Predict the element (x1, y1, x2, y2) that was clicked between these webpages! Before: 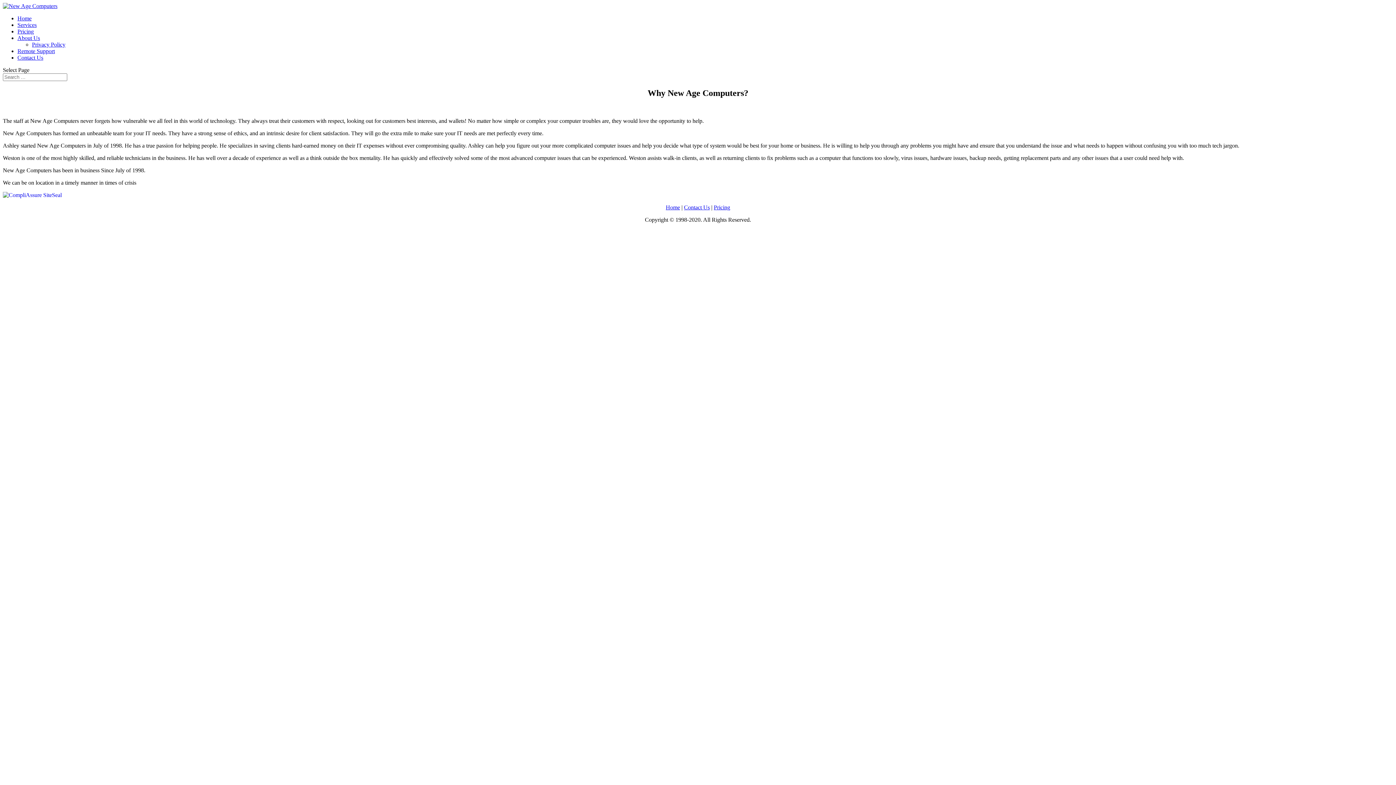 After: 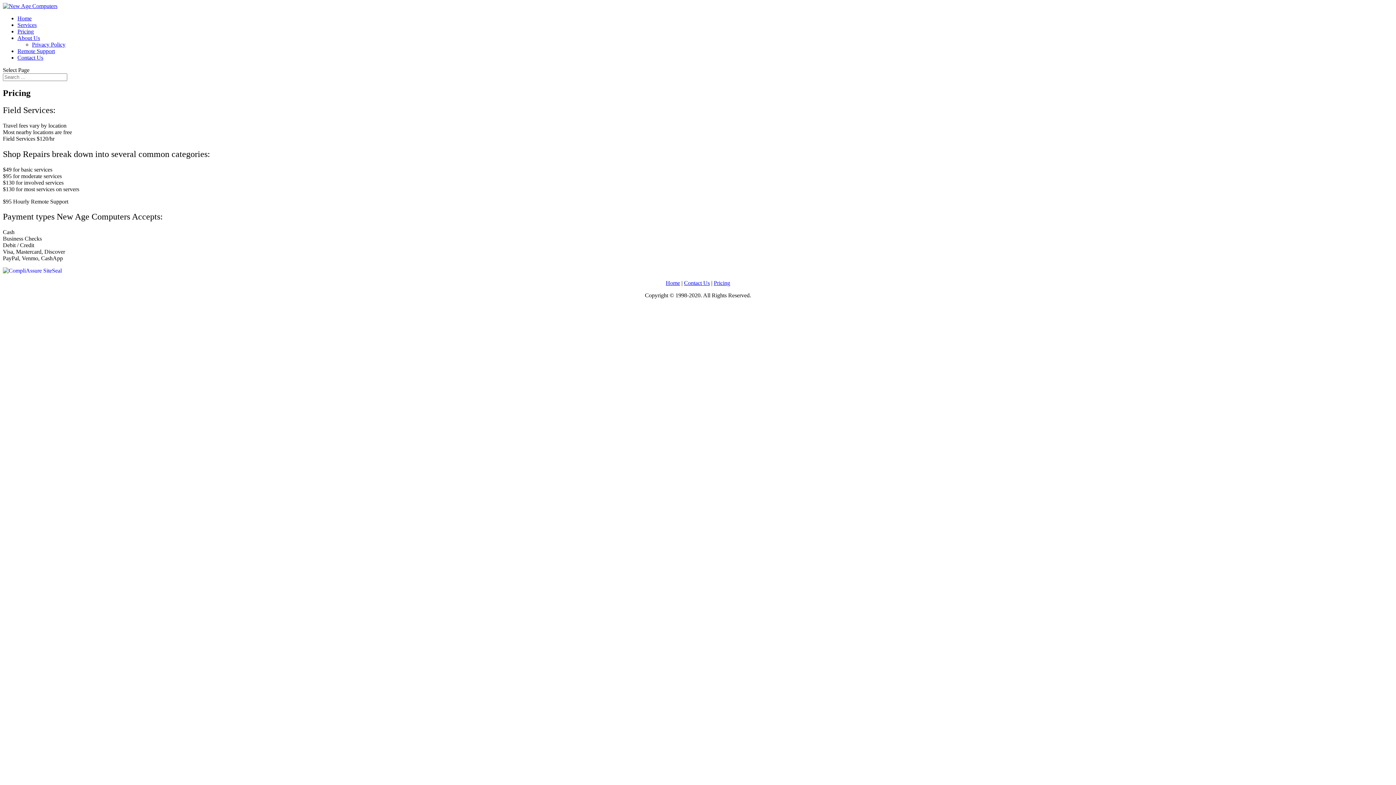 Action: bbox: (17, 28, 33, 34) label: Pricing